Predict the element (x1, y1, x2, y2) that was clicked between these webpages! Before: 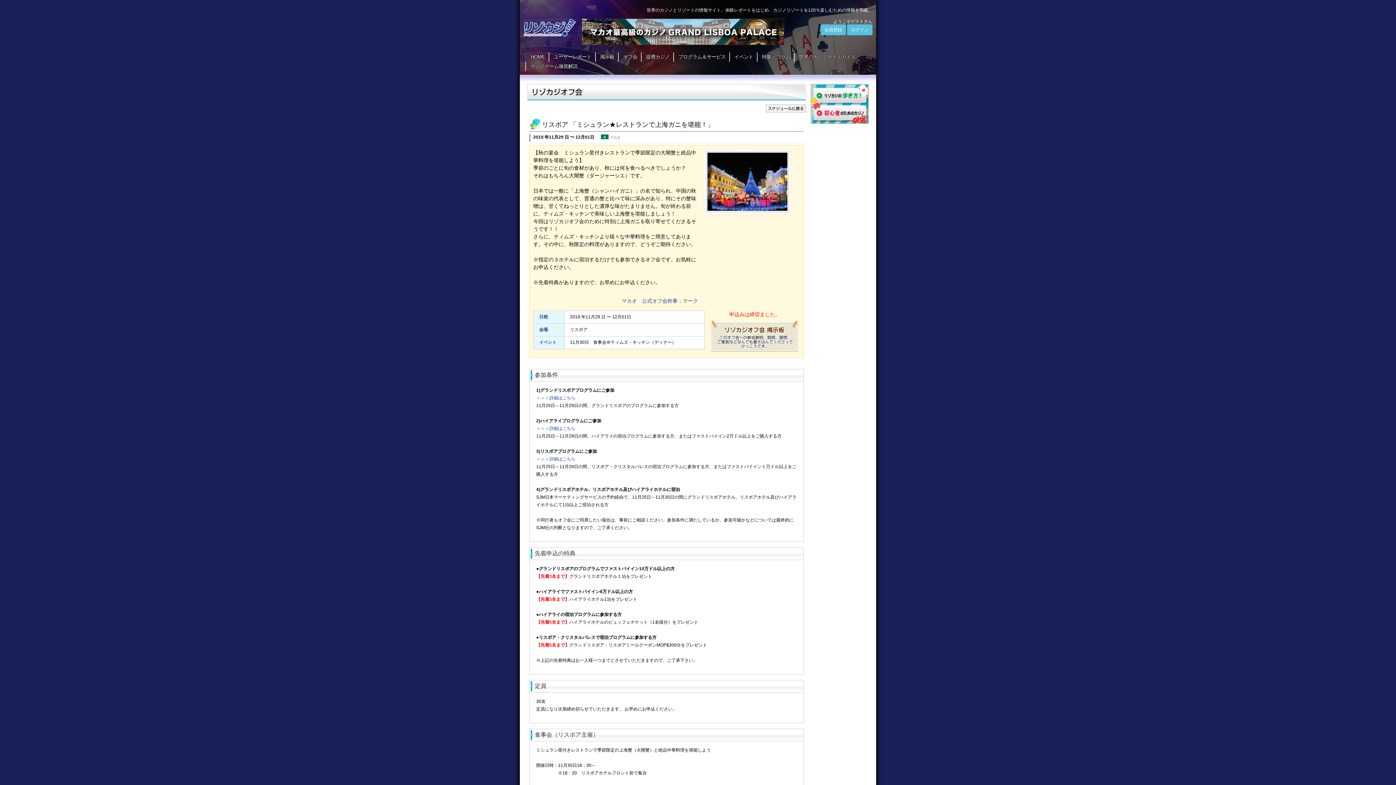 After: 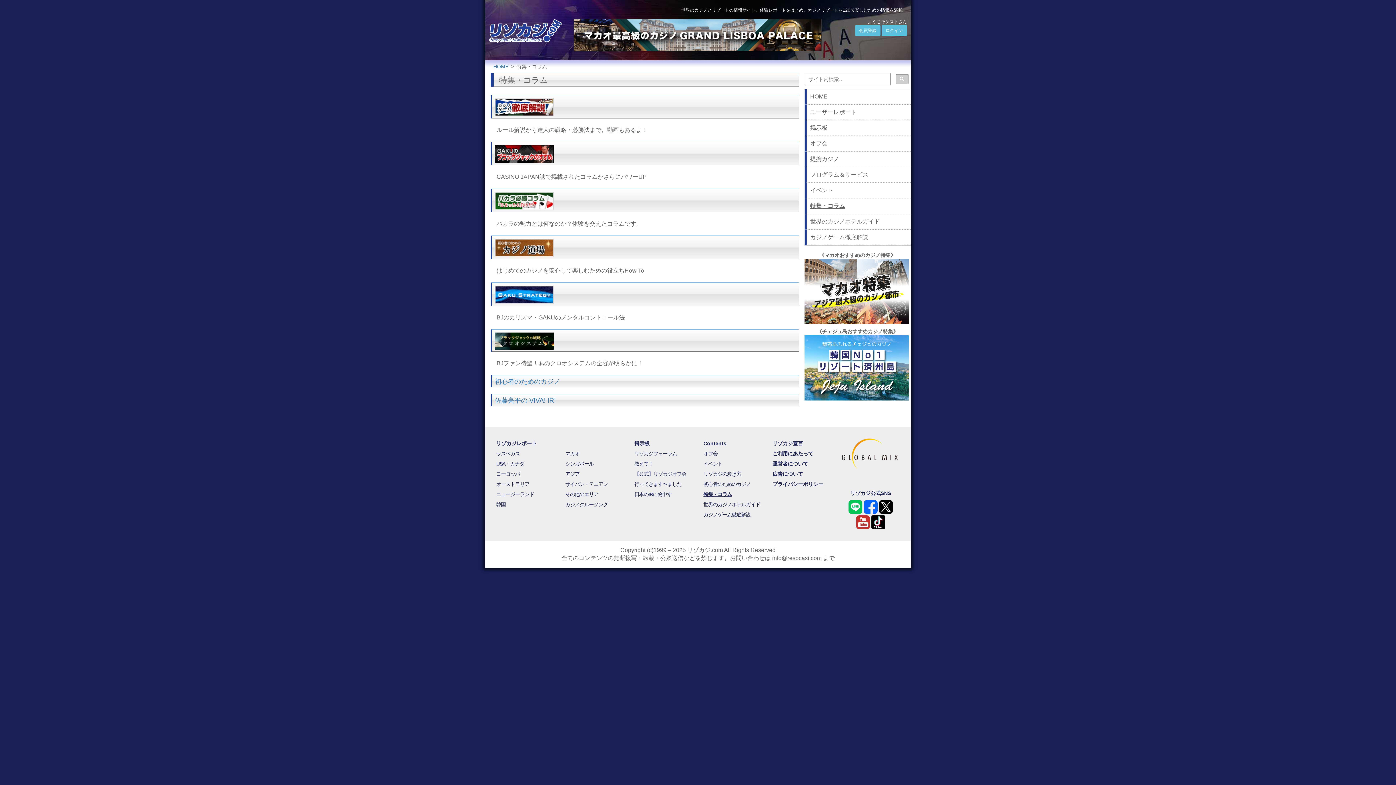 Action: bbox: (757, 52, 794, 61) label: 特集・コラム